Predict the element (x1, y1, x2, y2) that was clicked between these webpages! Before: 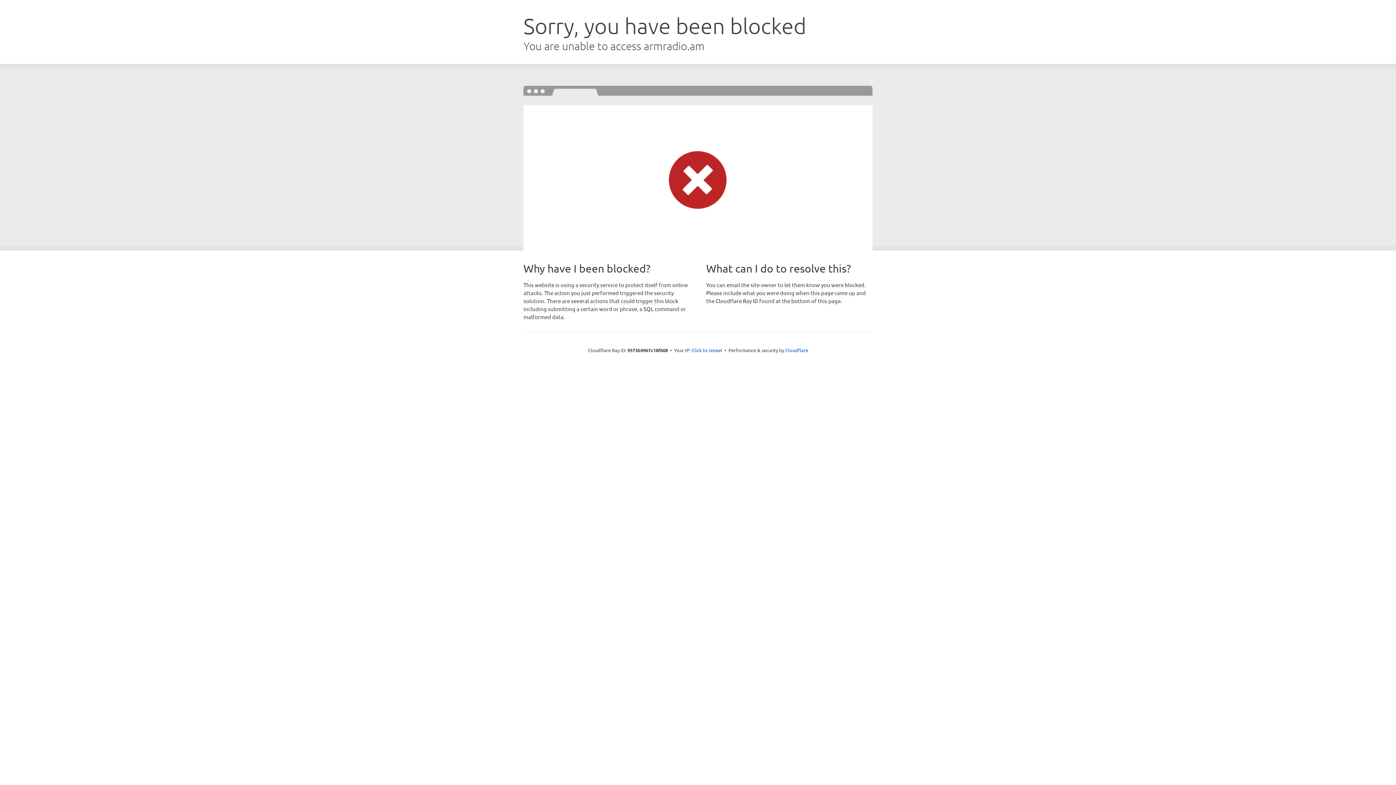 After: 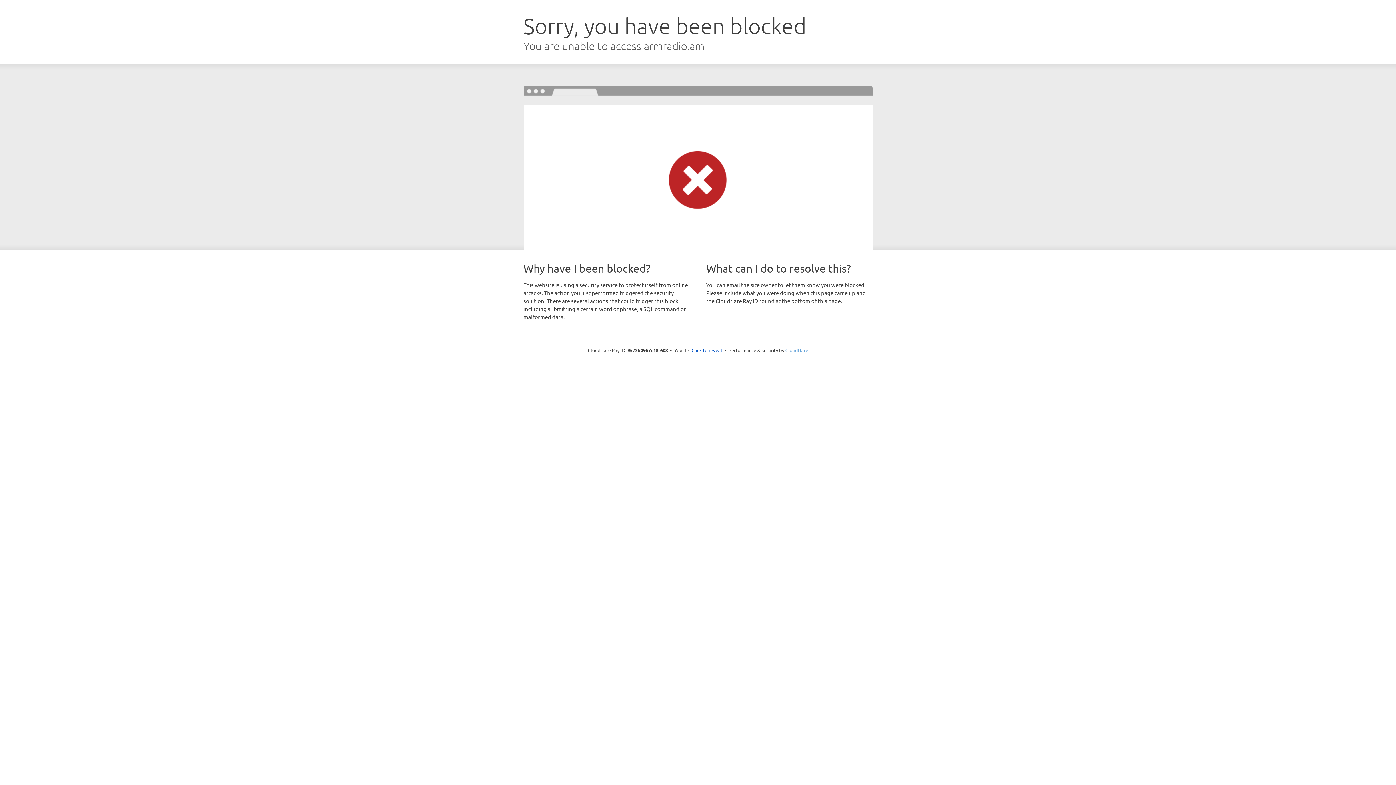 Action: bbox: (785, 347, 808, 353) label: Cloudflare